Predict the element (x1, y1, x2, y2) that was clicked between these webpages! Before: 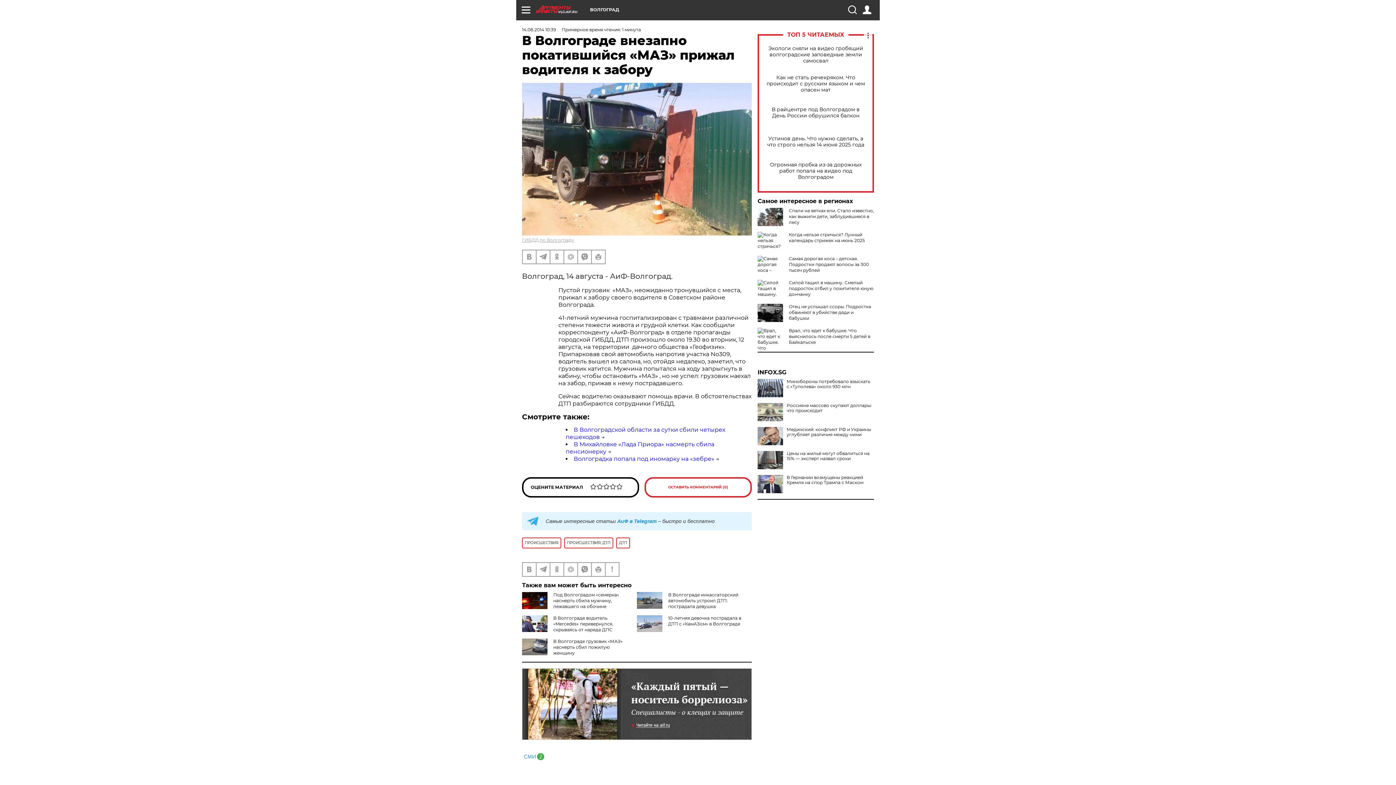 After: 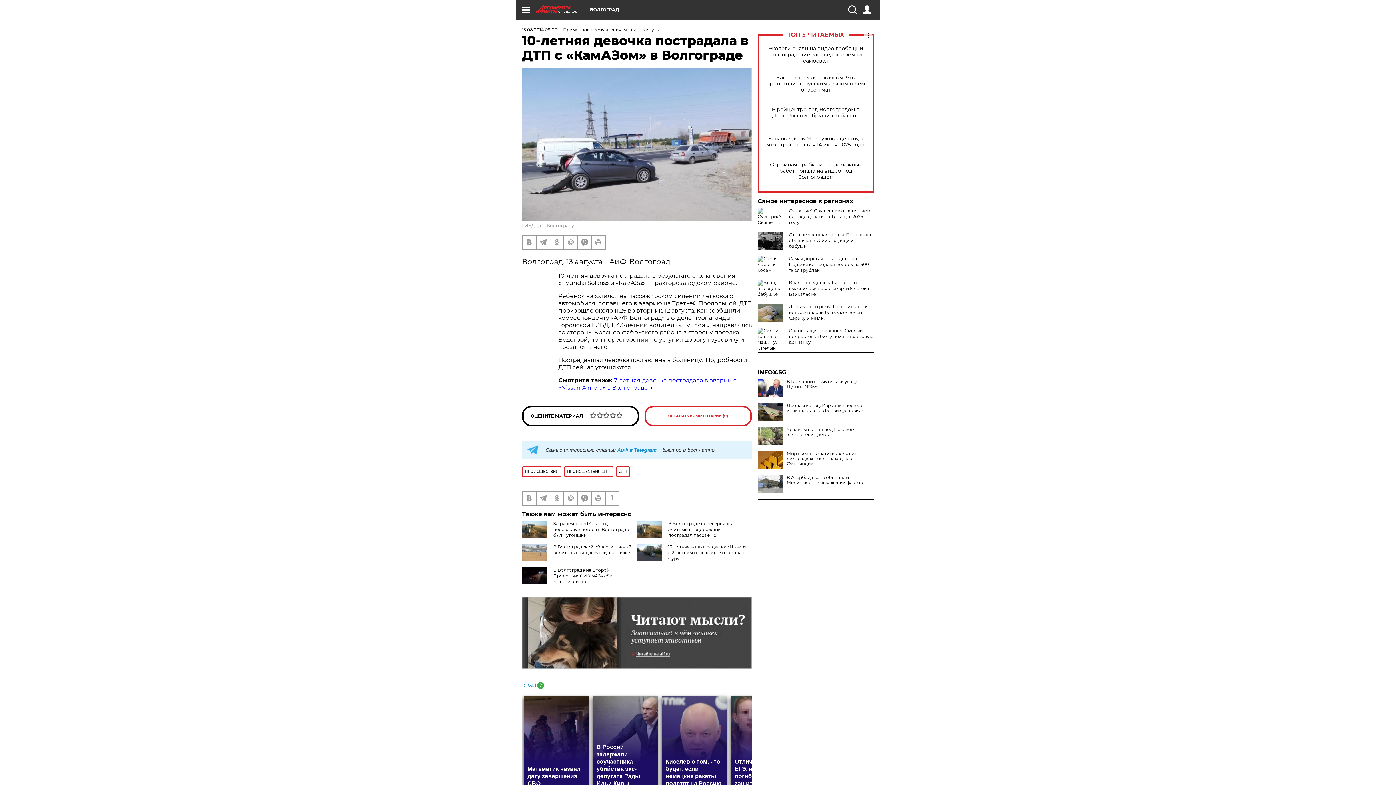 Action: label: 10-летняя девочка пострадала в ДТП с «КамАЗом» в Волгограде bbox: (668, 615, 741, 626)